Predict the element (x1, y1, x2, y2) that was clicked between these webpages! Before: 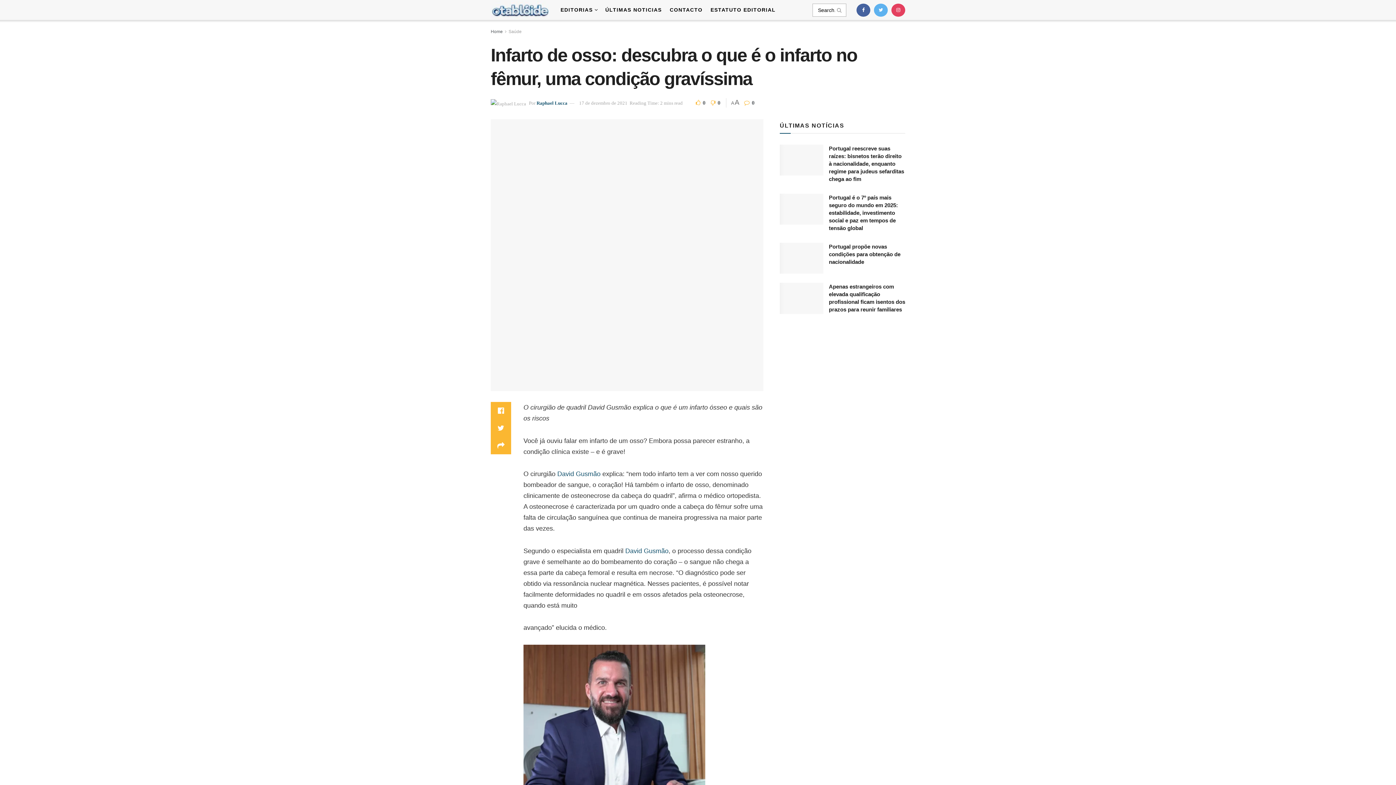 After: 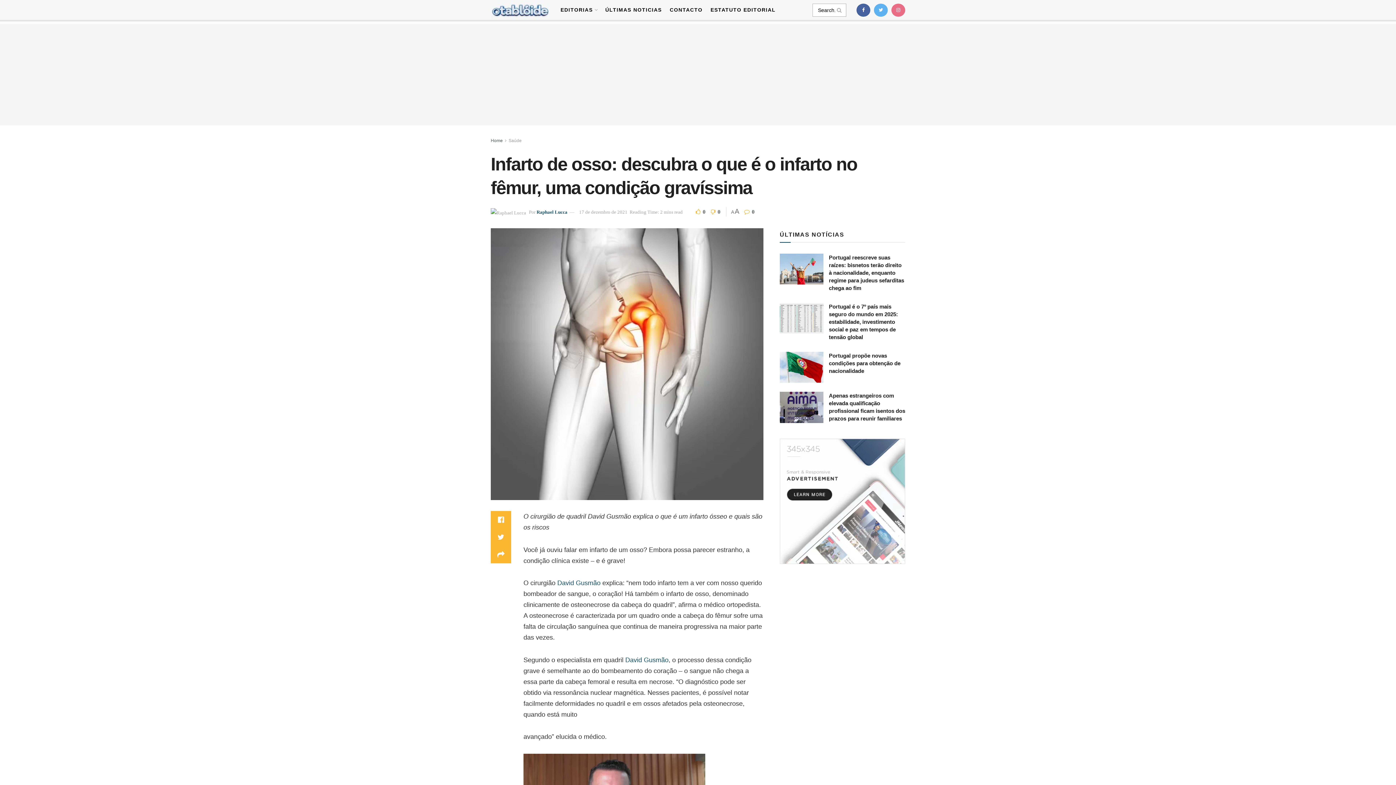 Action: bbox: (891, 0, 905, 20)